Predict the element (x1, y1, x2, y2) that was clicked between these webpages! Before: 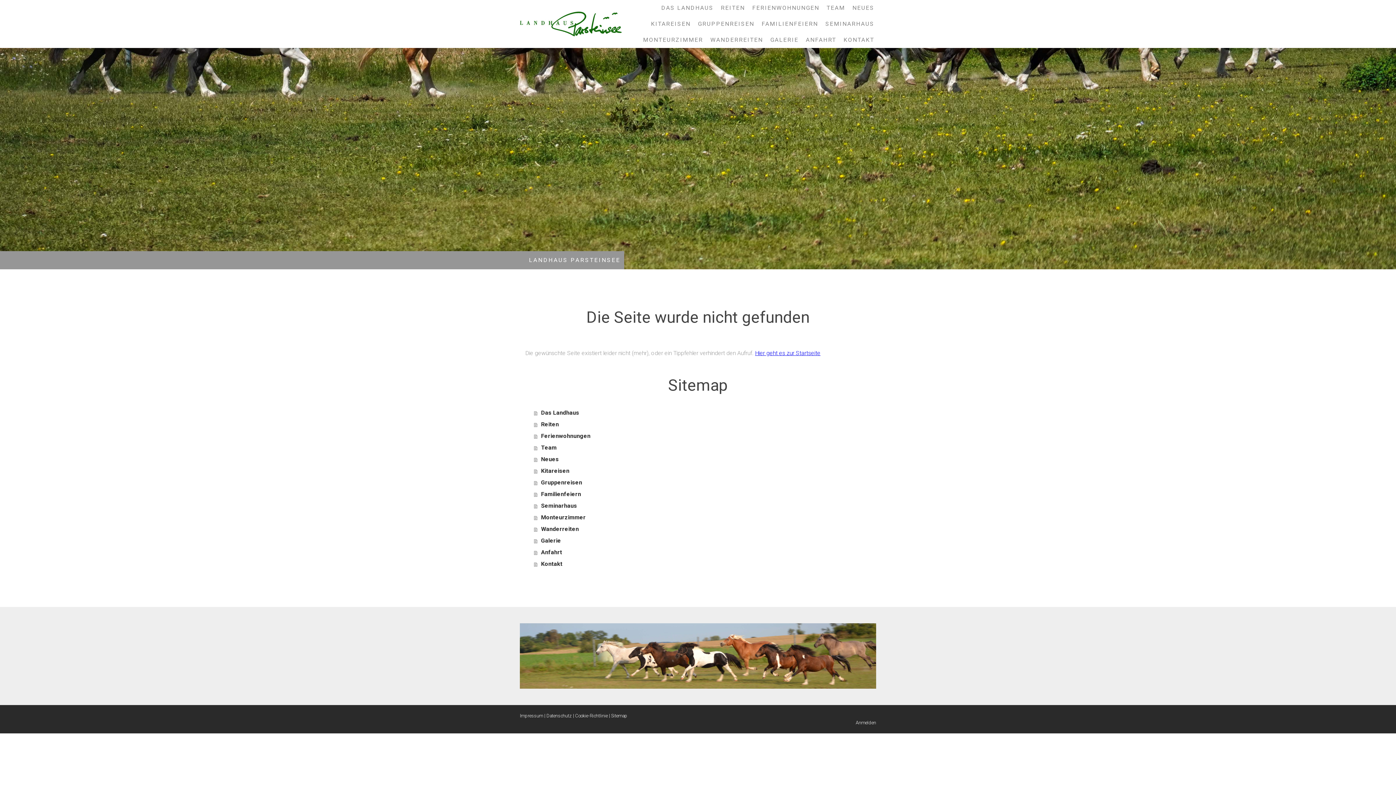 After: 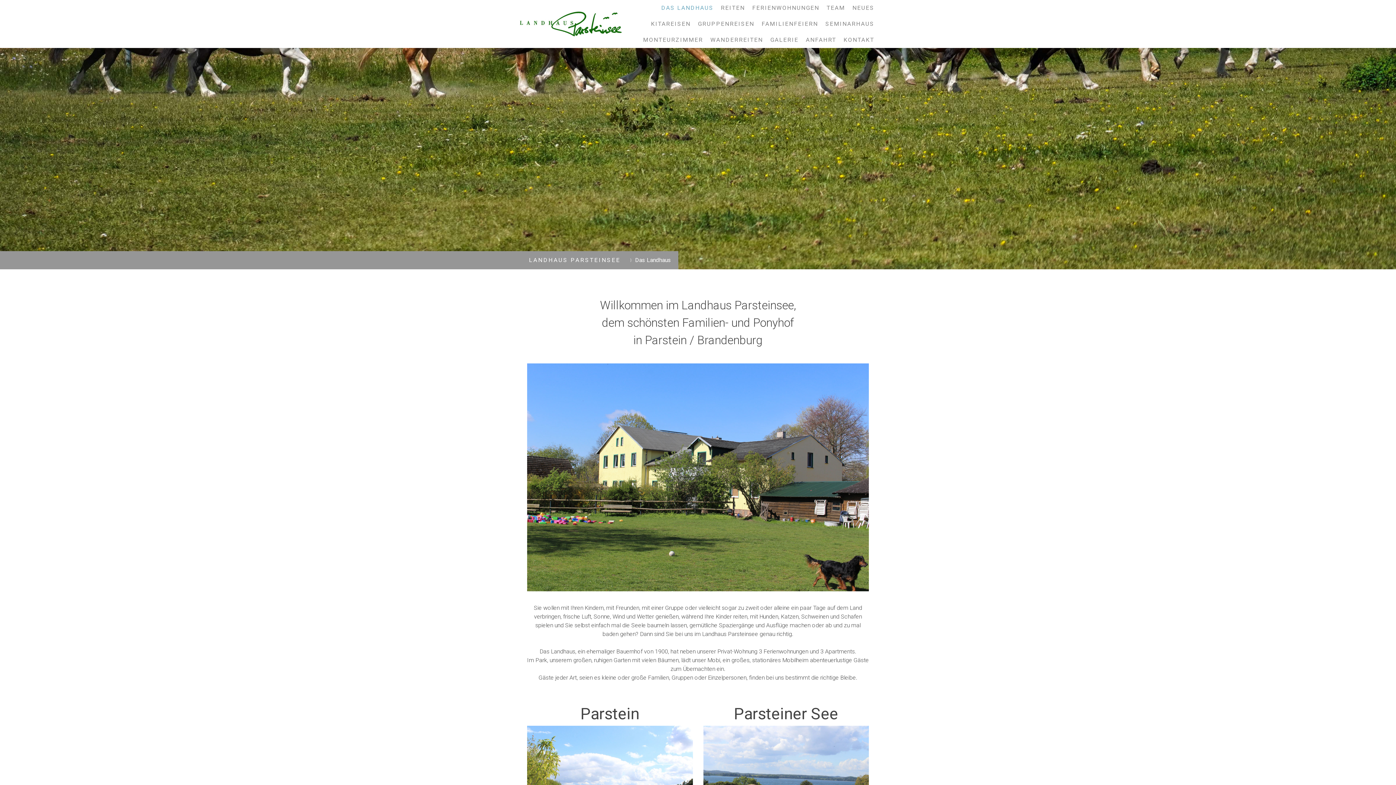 Action: bbox: (520, 12, 621, 19)